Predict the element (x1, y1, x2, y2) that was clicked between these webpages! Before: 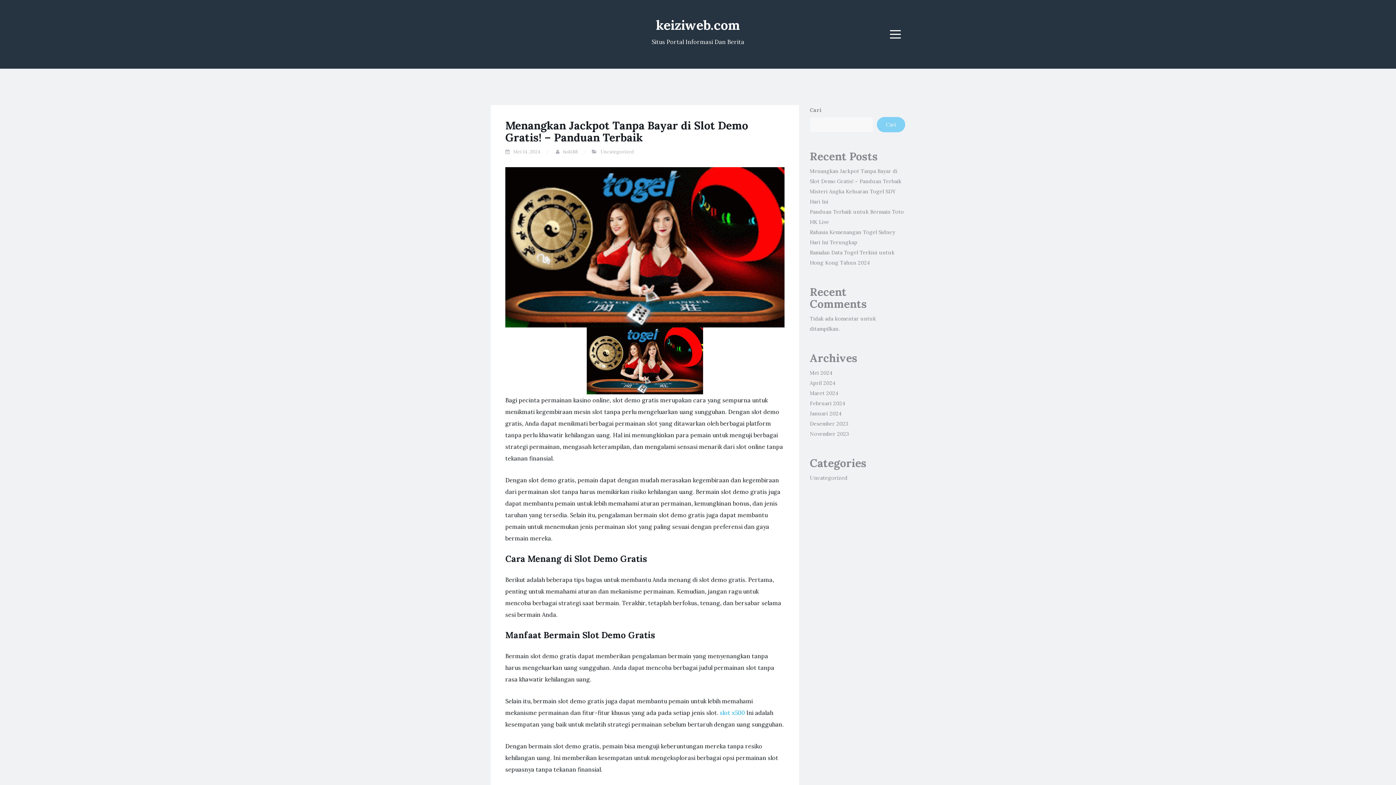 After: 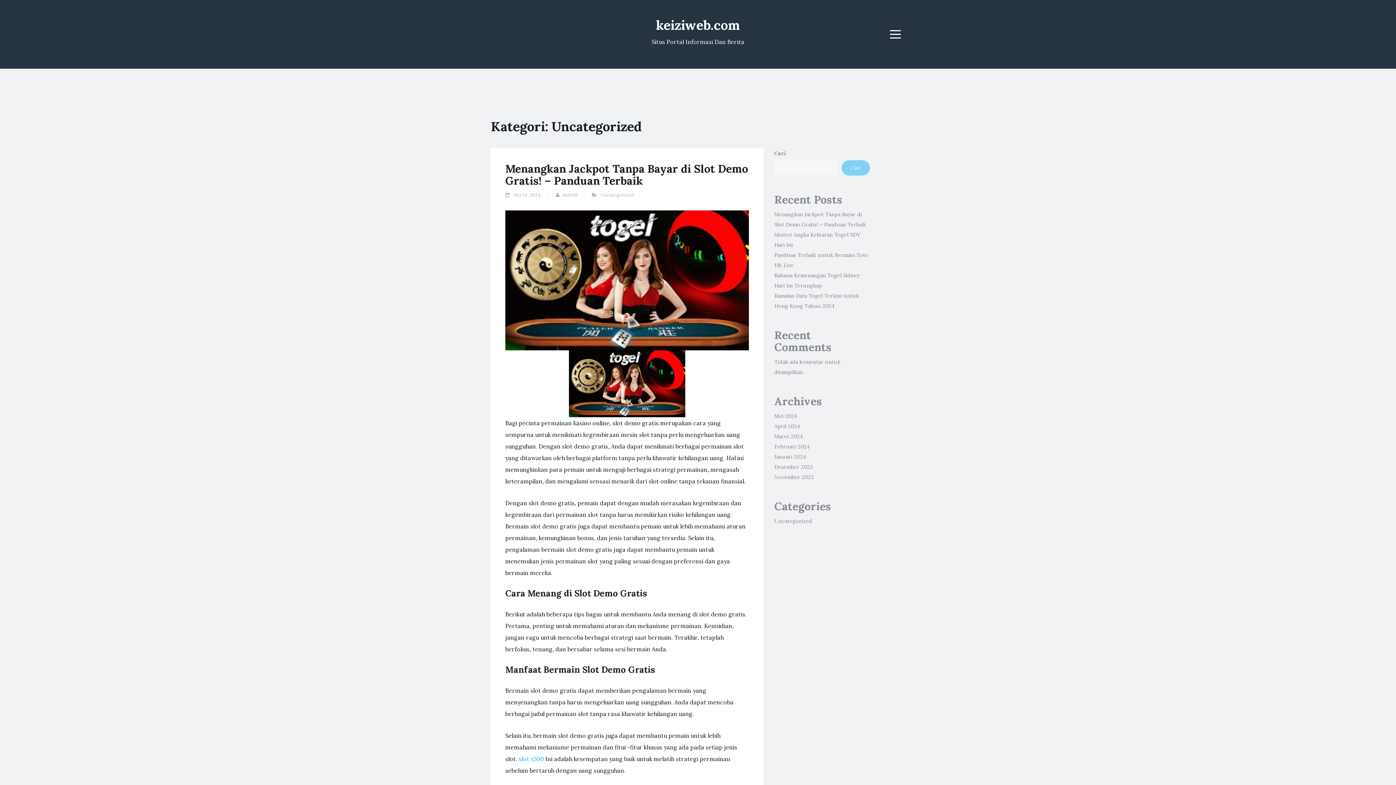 Action: label: Uncategorized bbox: (810, 474, 847, 481)